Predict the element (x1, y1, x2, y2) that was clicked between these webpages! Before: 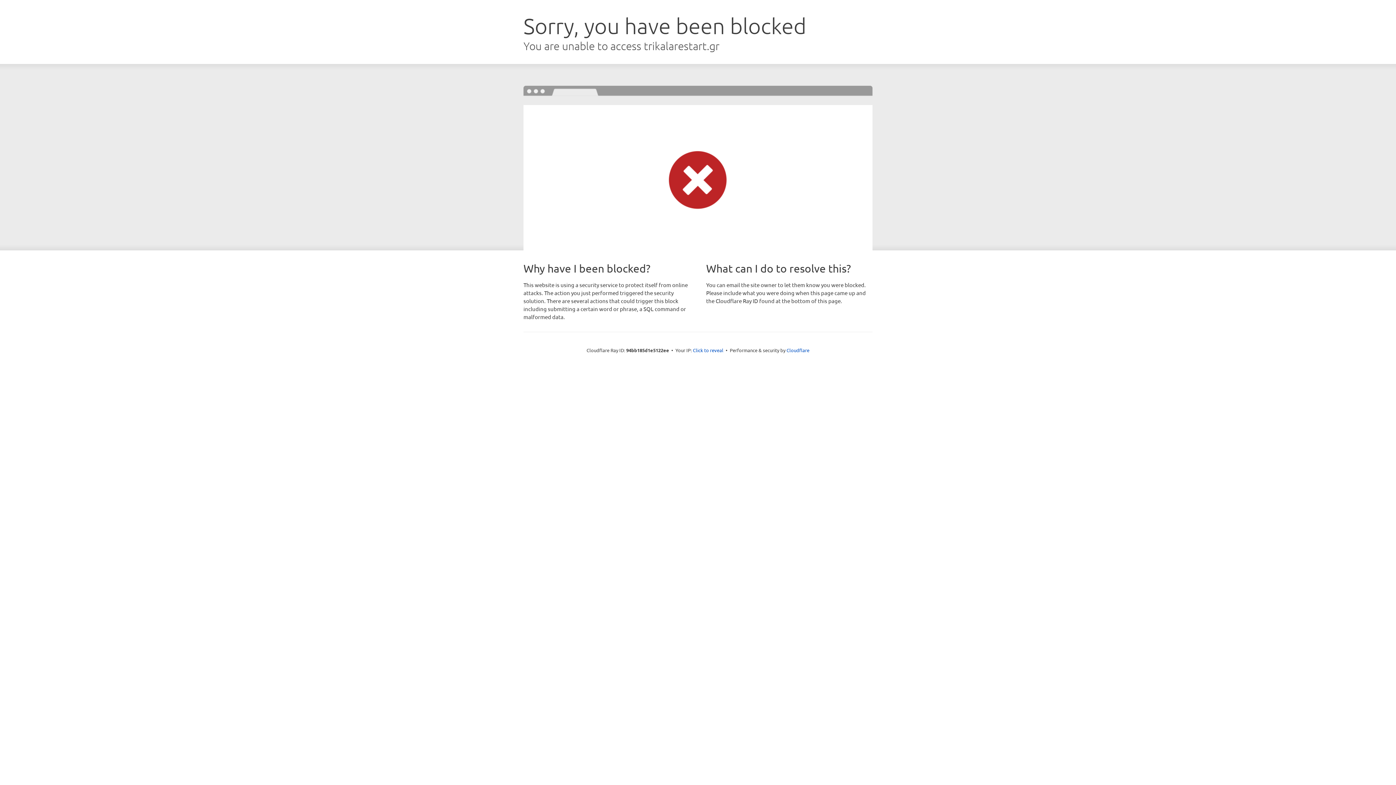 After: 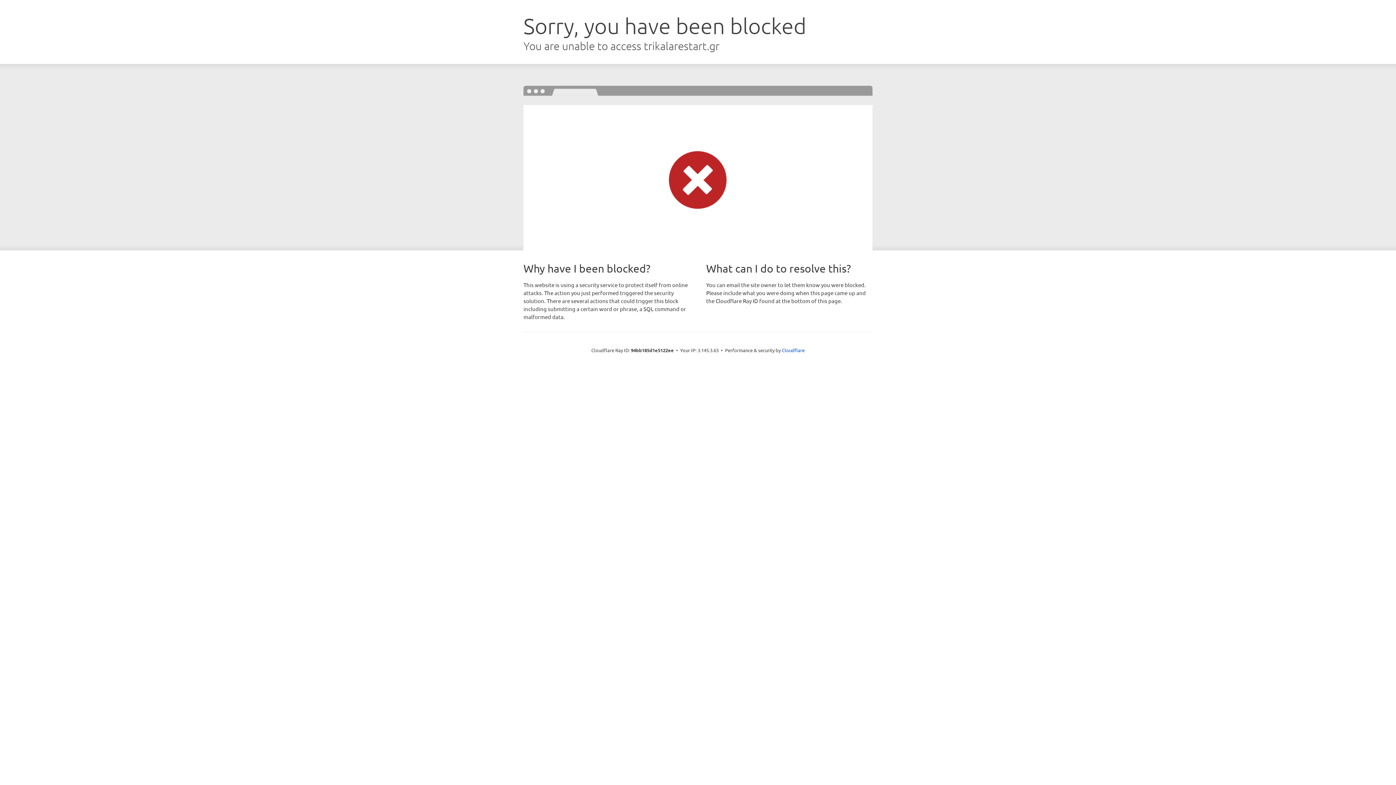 Action: label: Click to reveal bbox: (693, 346, 723, 353)